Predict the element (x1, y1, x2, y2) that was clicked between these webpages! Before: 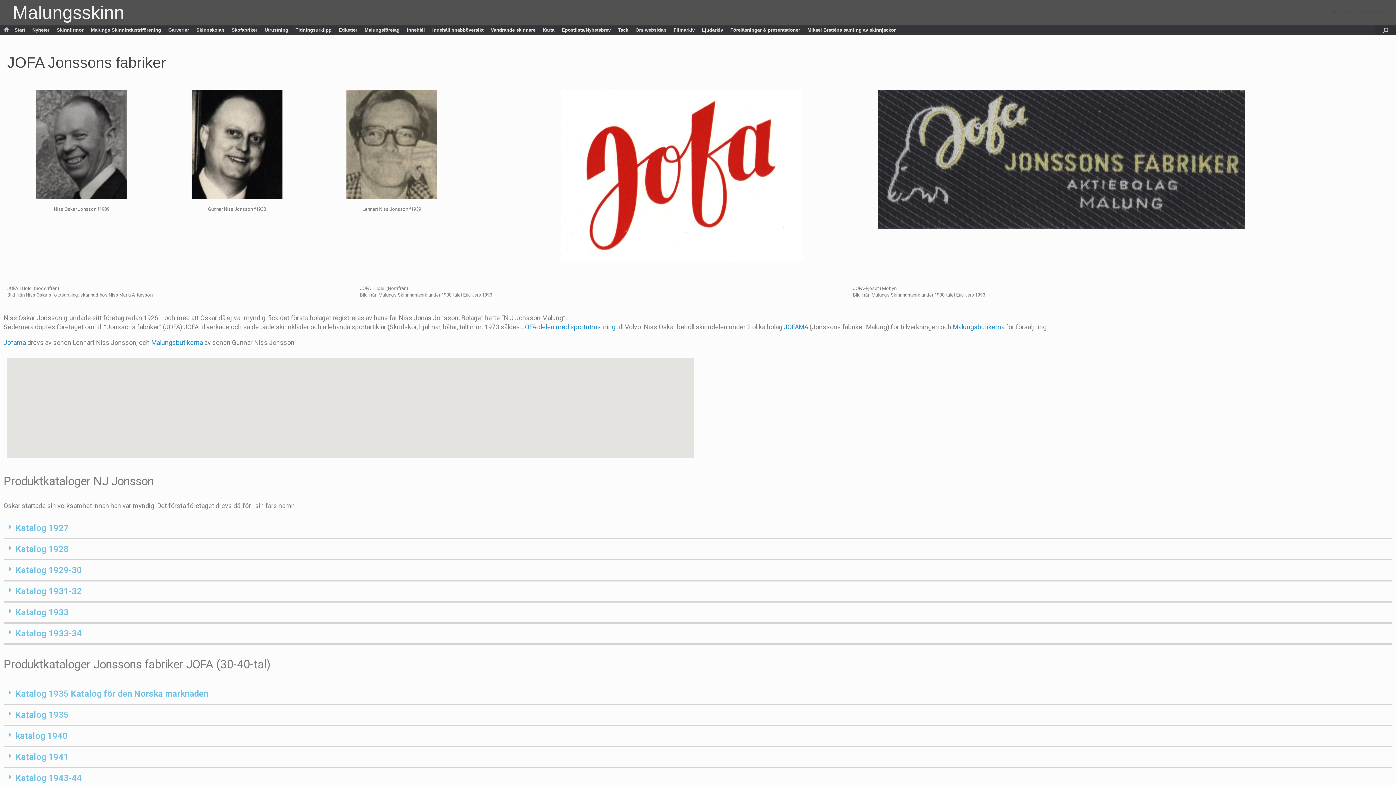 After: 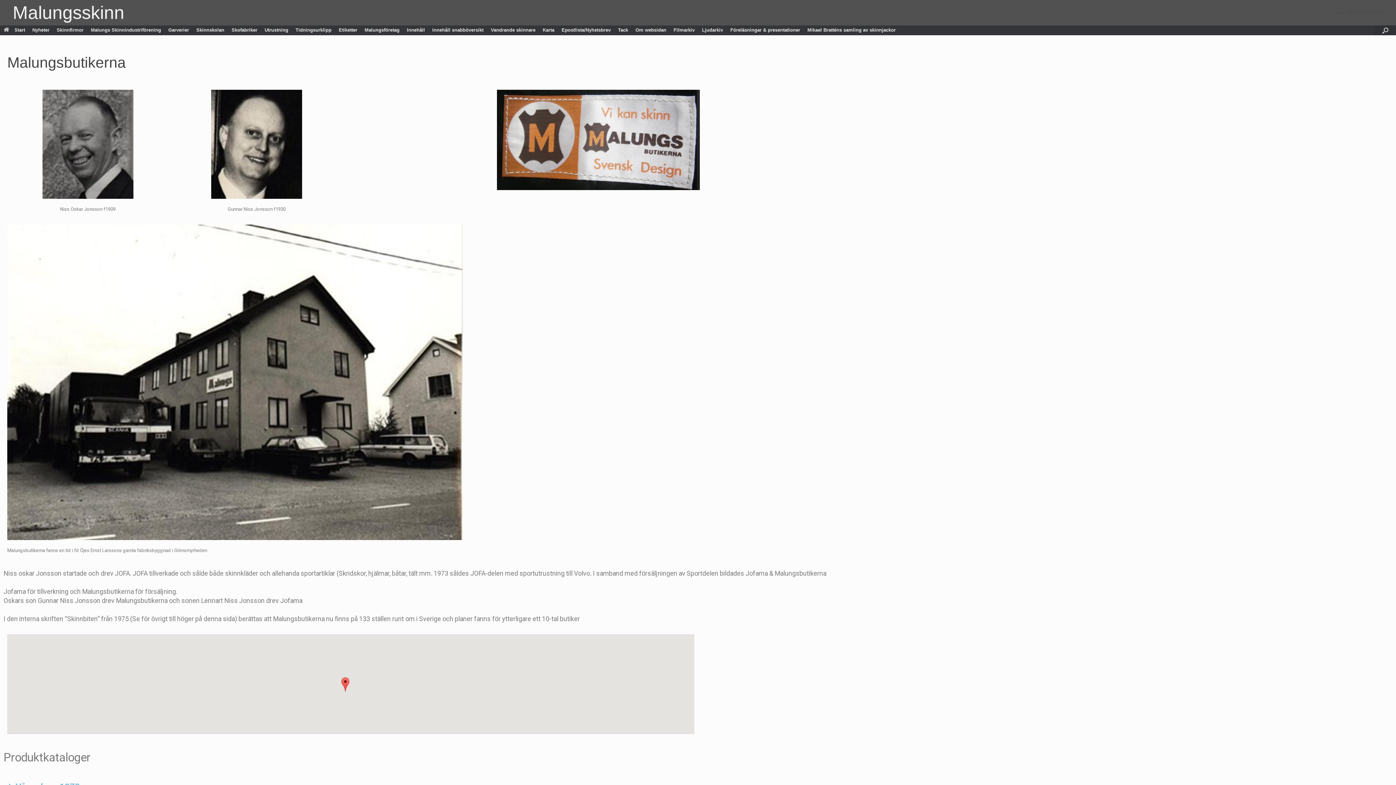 Action: bbox: (151, 338, 202, 346) label: Malungsbutikerna